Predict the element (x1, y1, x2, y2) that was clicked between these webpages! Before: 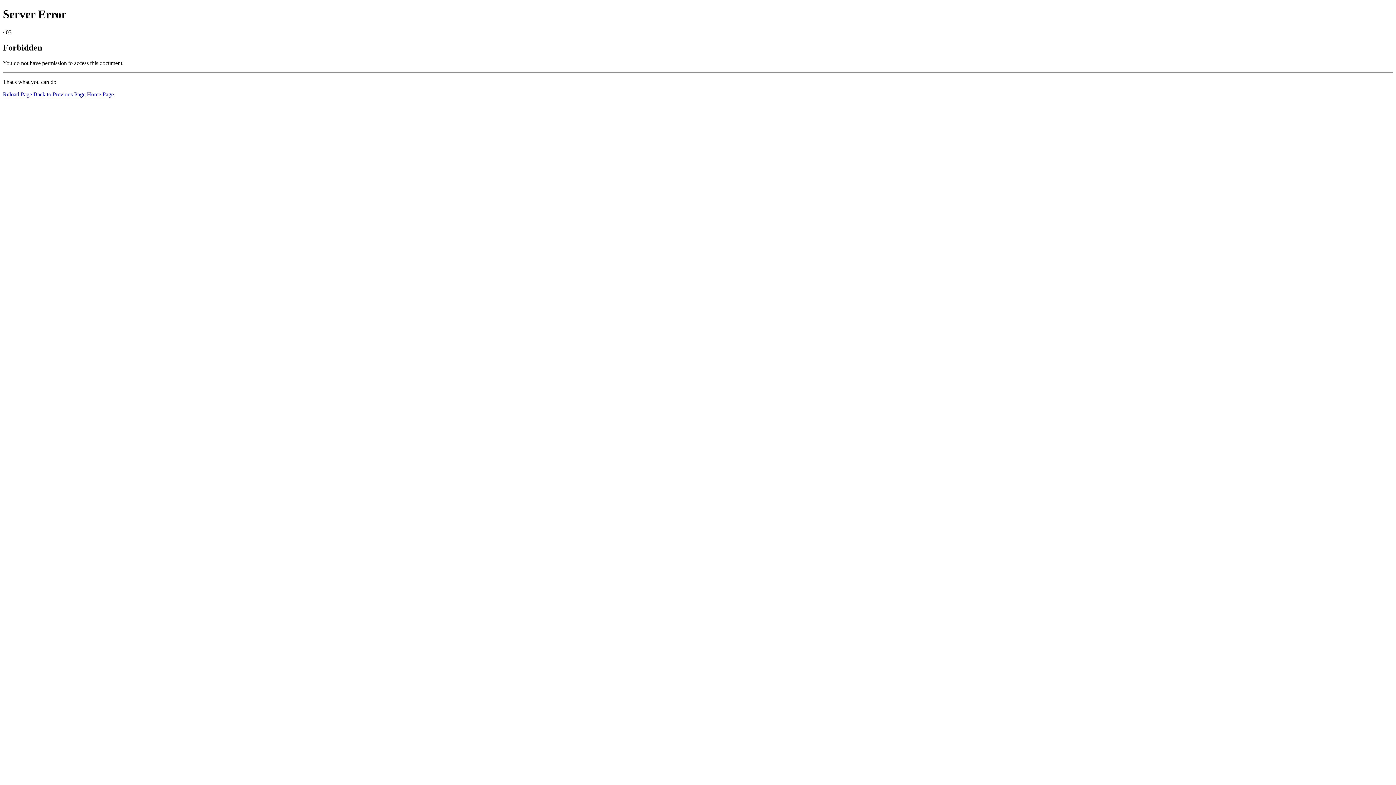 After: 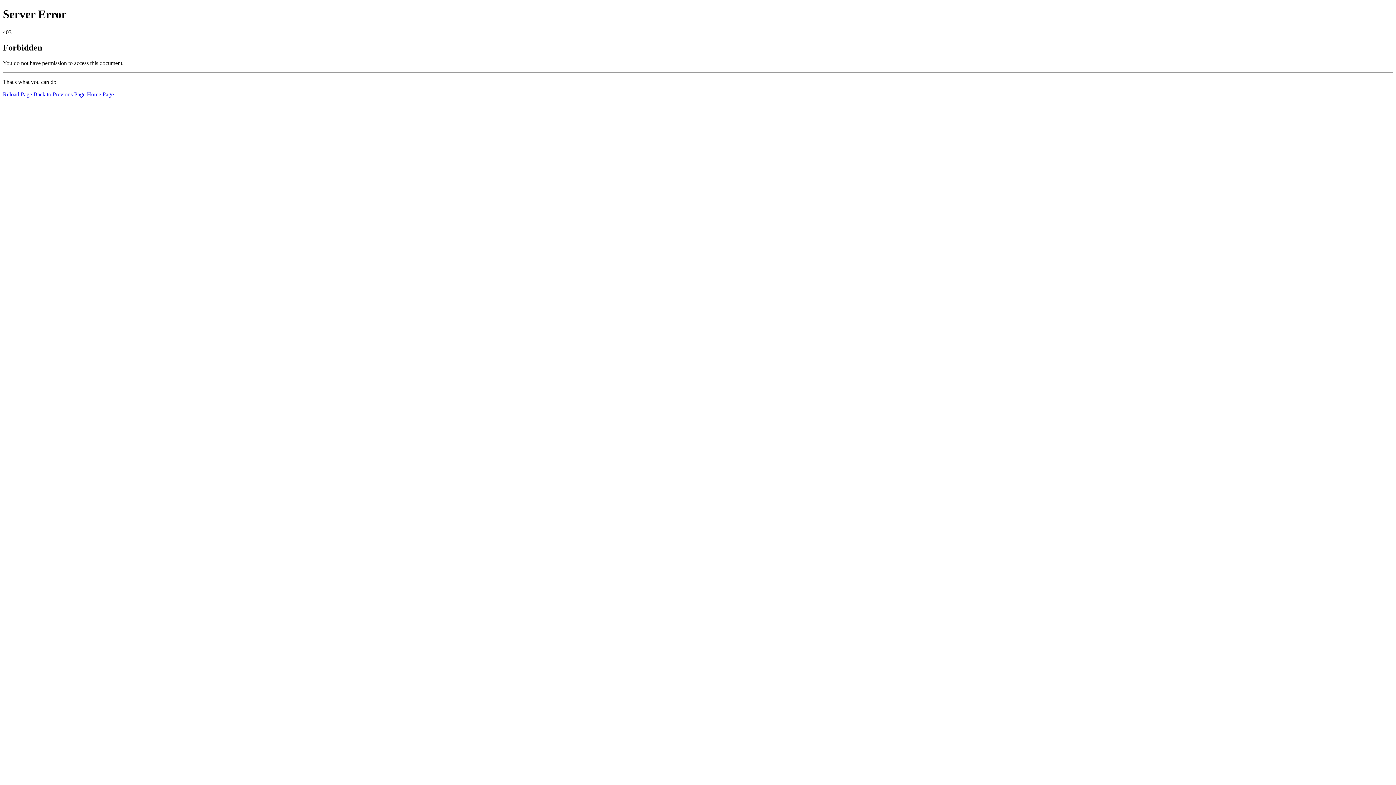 Action: label: Reload Page bbox: (2, 91, 32, 97)